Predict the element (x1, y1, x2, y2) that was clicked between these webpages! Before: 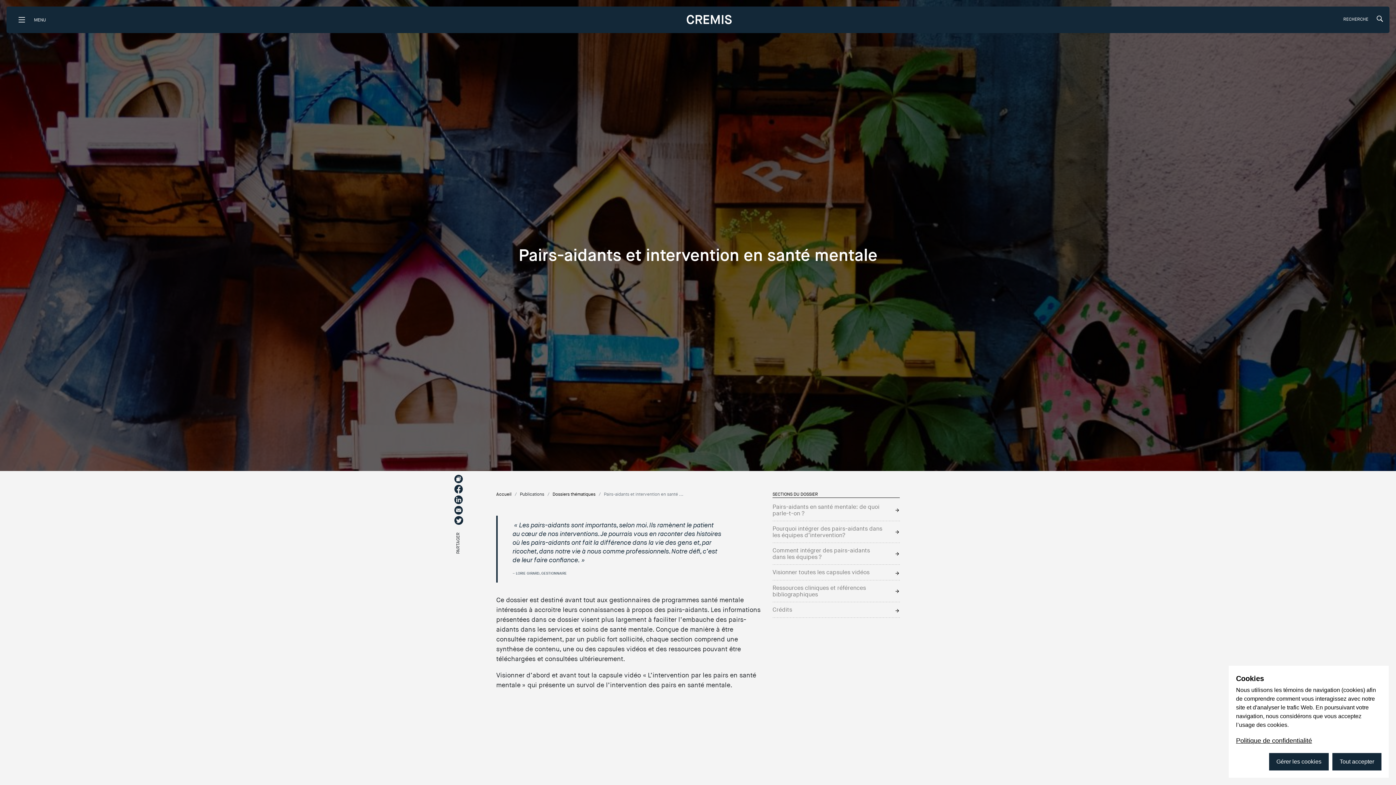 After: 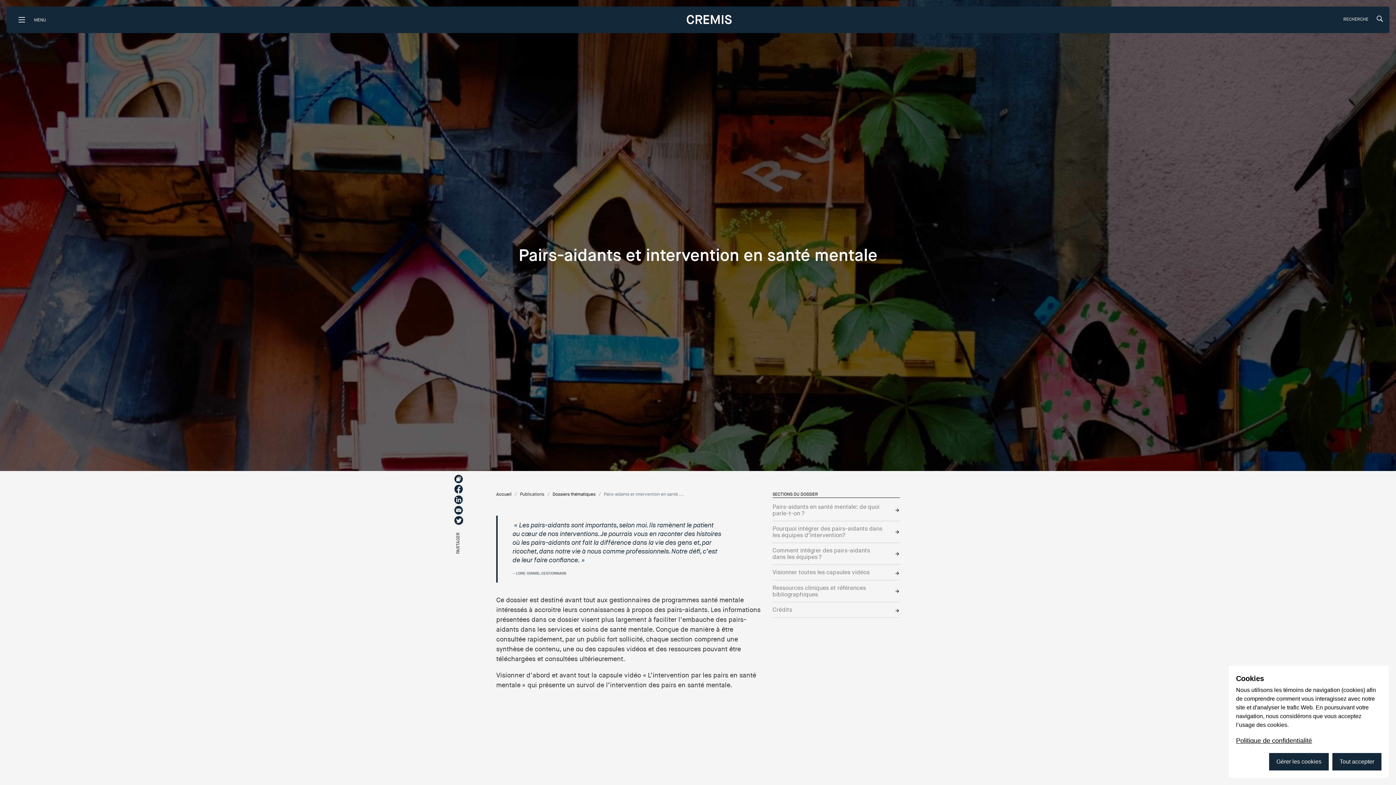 Action: bbox: (454, 515, 463, 524)